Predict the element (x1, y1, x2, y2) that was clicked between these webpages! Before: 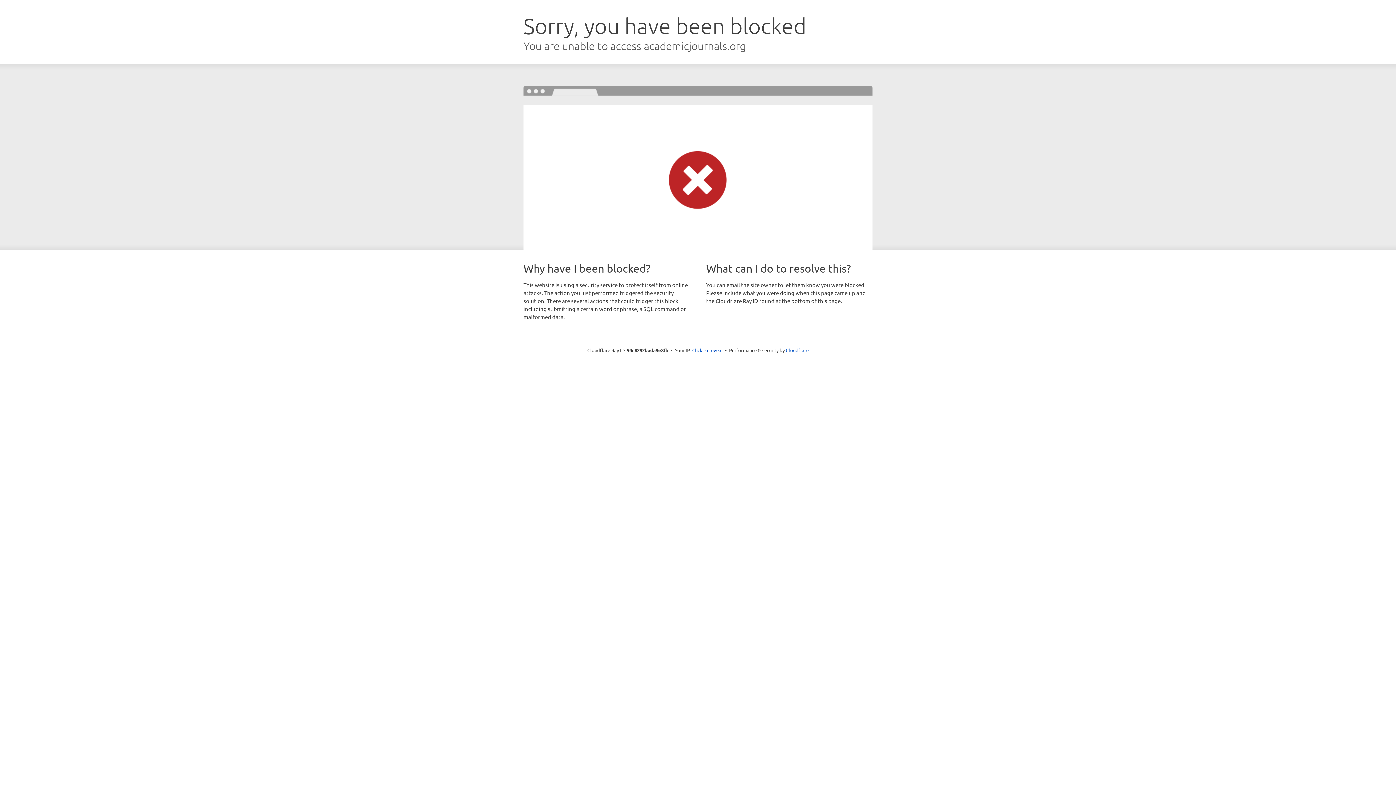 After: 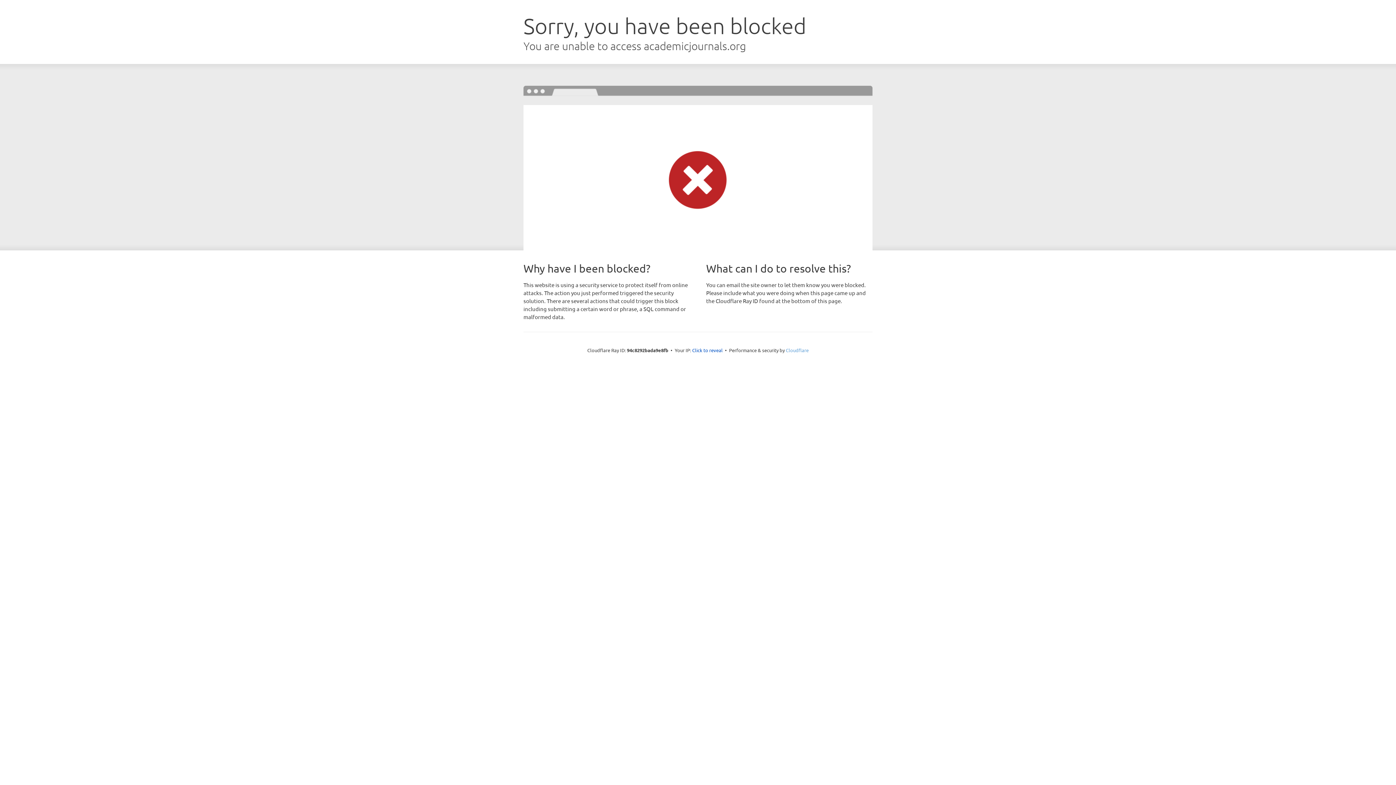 Action: bbox: (786, 347, 808, 353) label: Cloudflare